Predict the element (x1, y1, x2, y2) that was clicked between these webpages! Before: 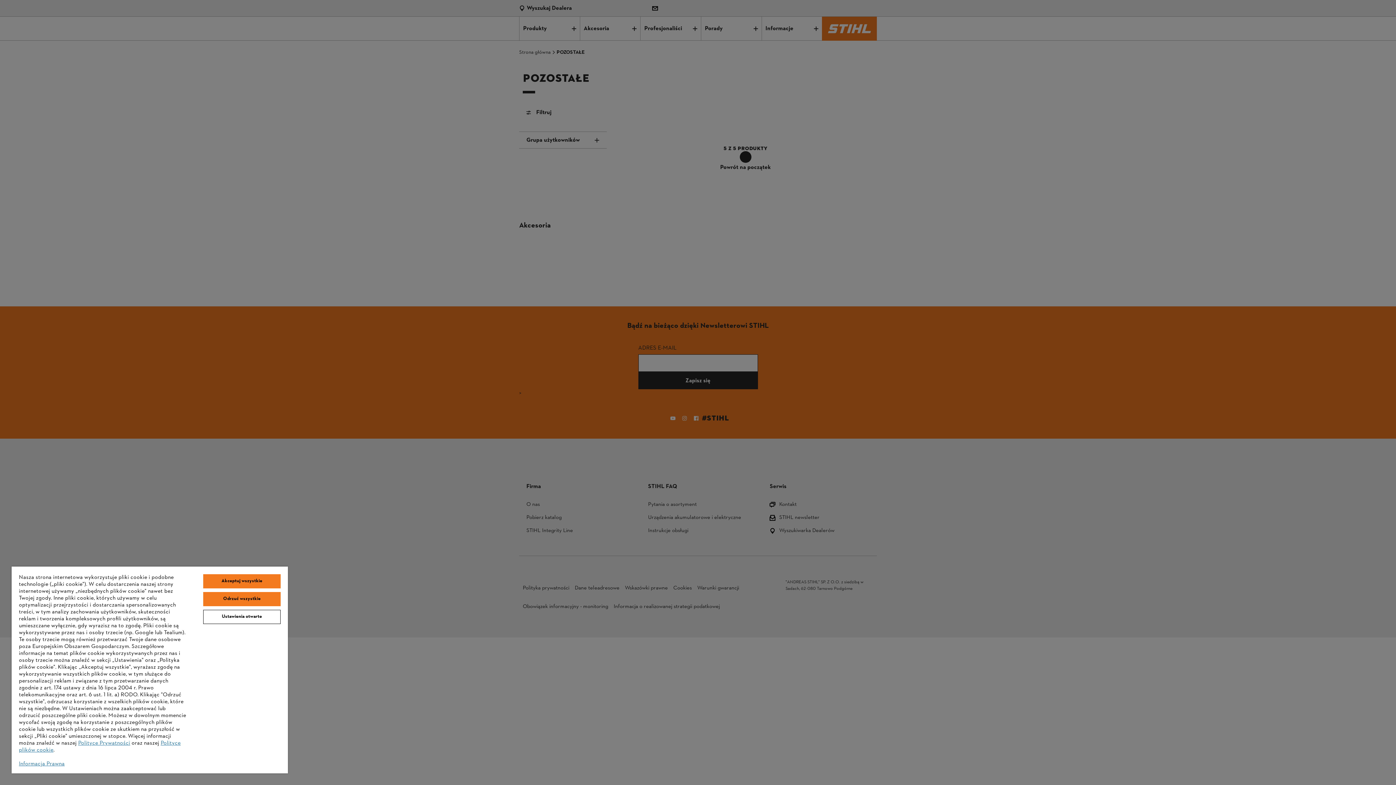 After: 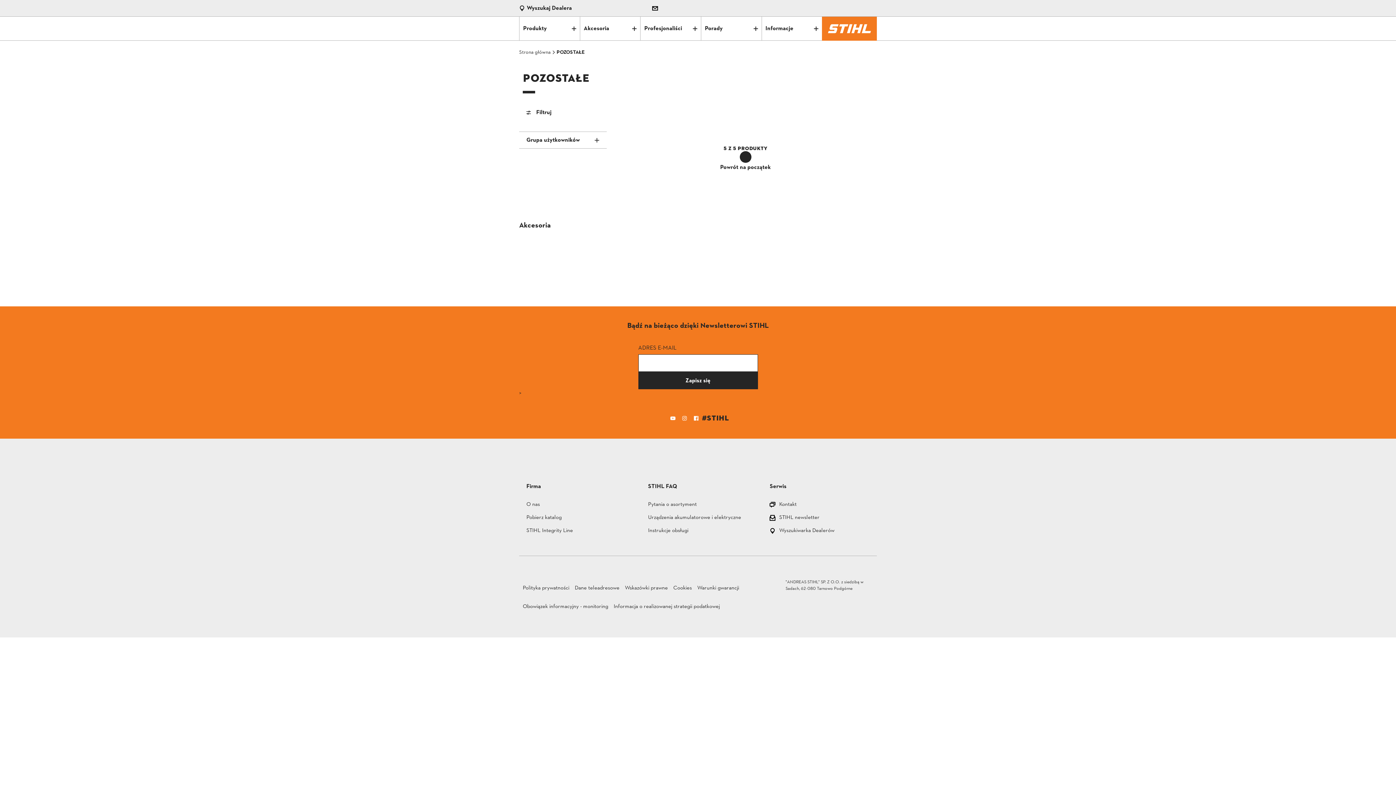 Action: bbox: (203, 592, 280, 606) label: Odrzuć wszystkie